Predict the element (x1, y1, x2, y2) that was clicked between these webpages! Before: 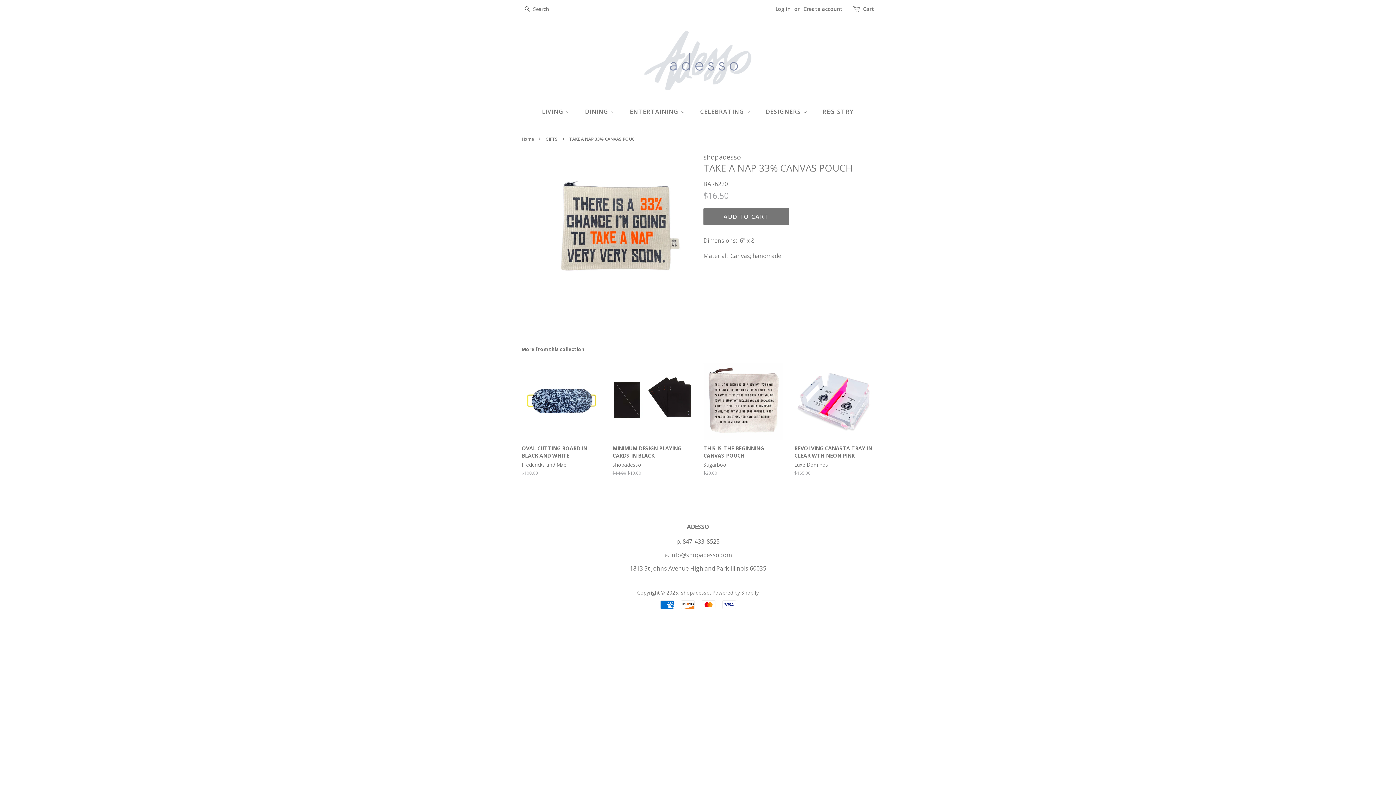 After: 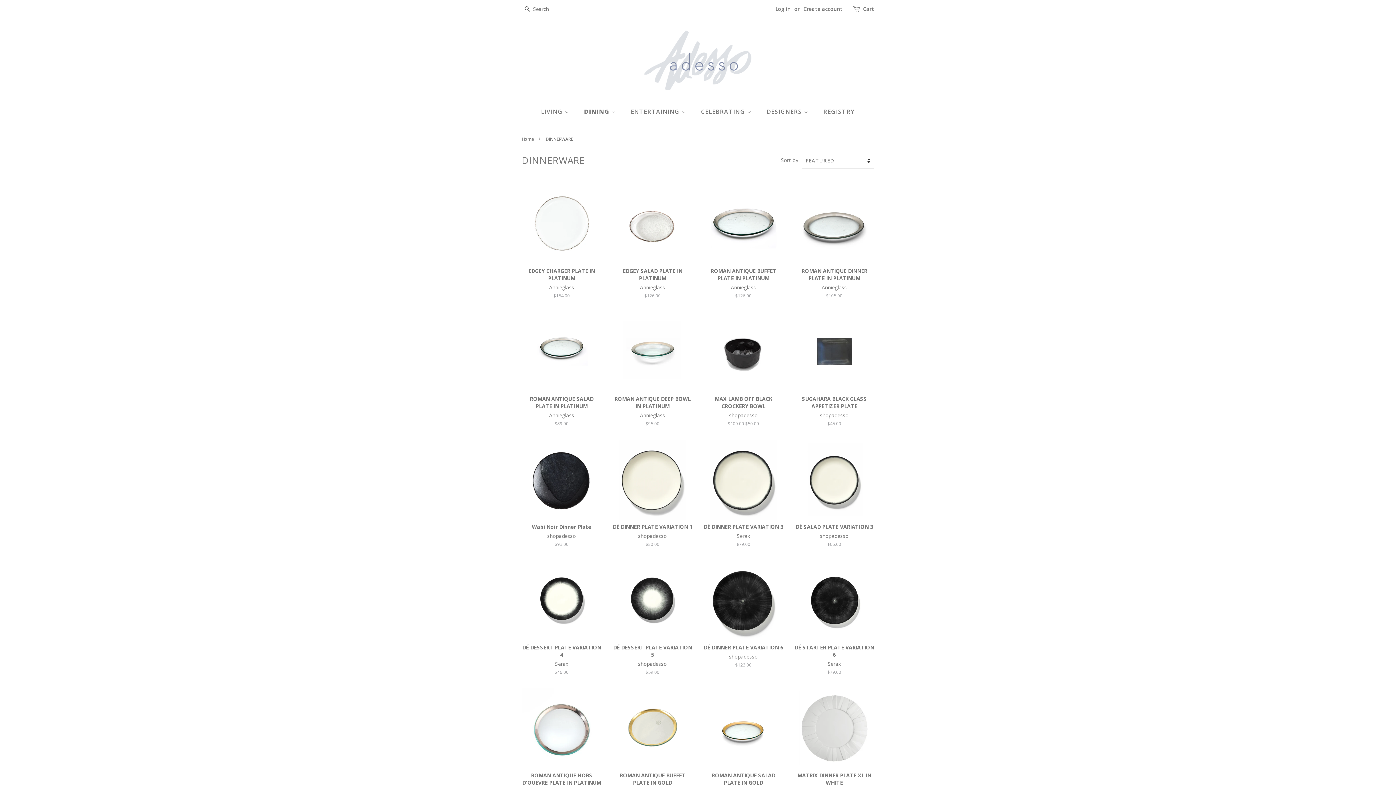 Action: label: DINING  bbox: (579, 104, 622, 119)